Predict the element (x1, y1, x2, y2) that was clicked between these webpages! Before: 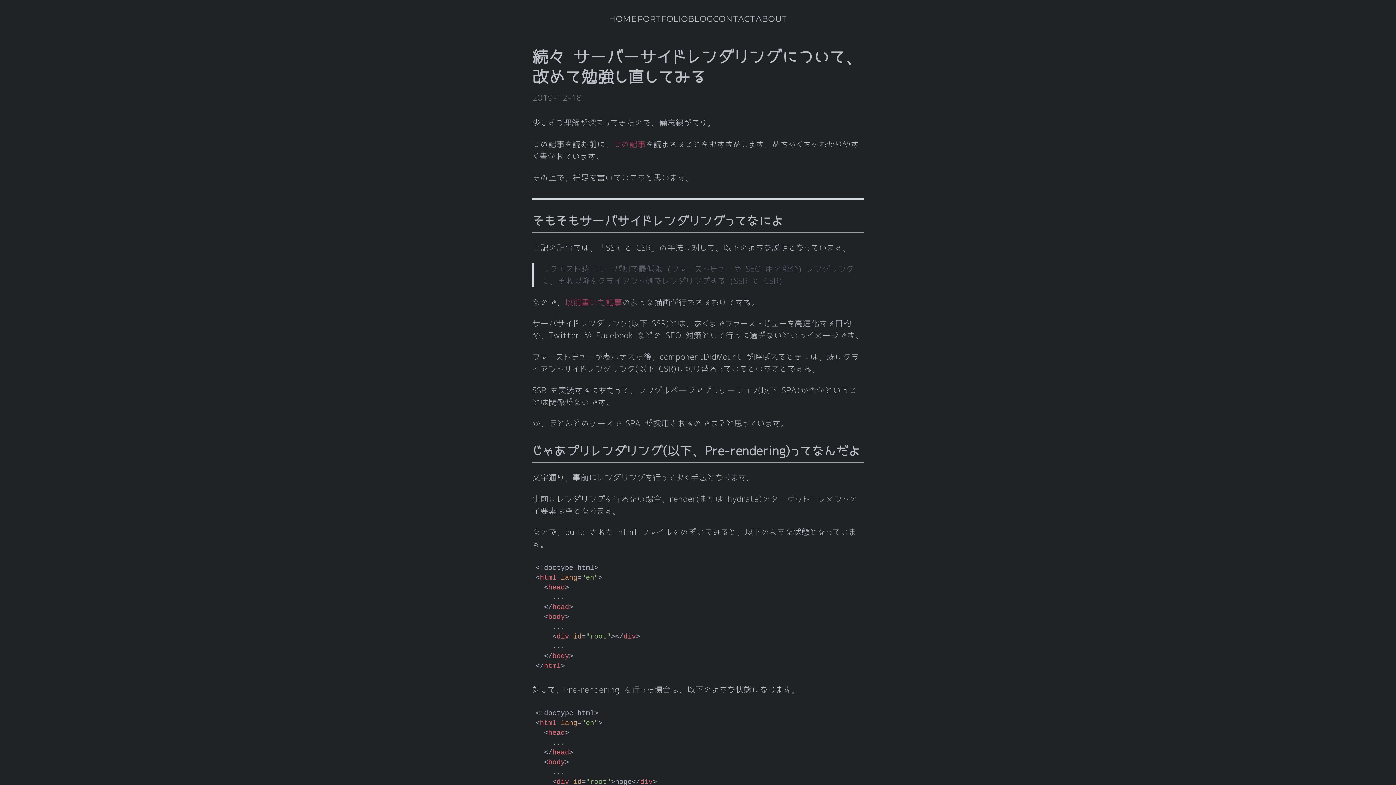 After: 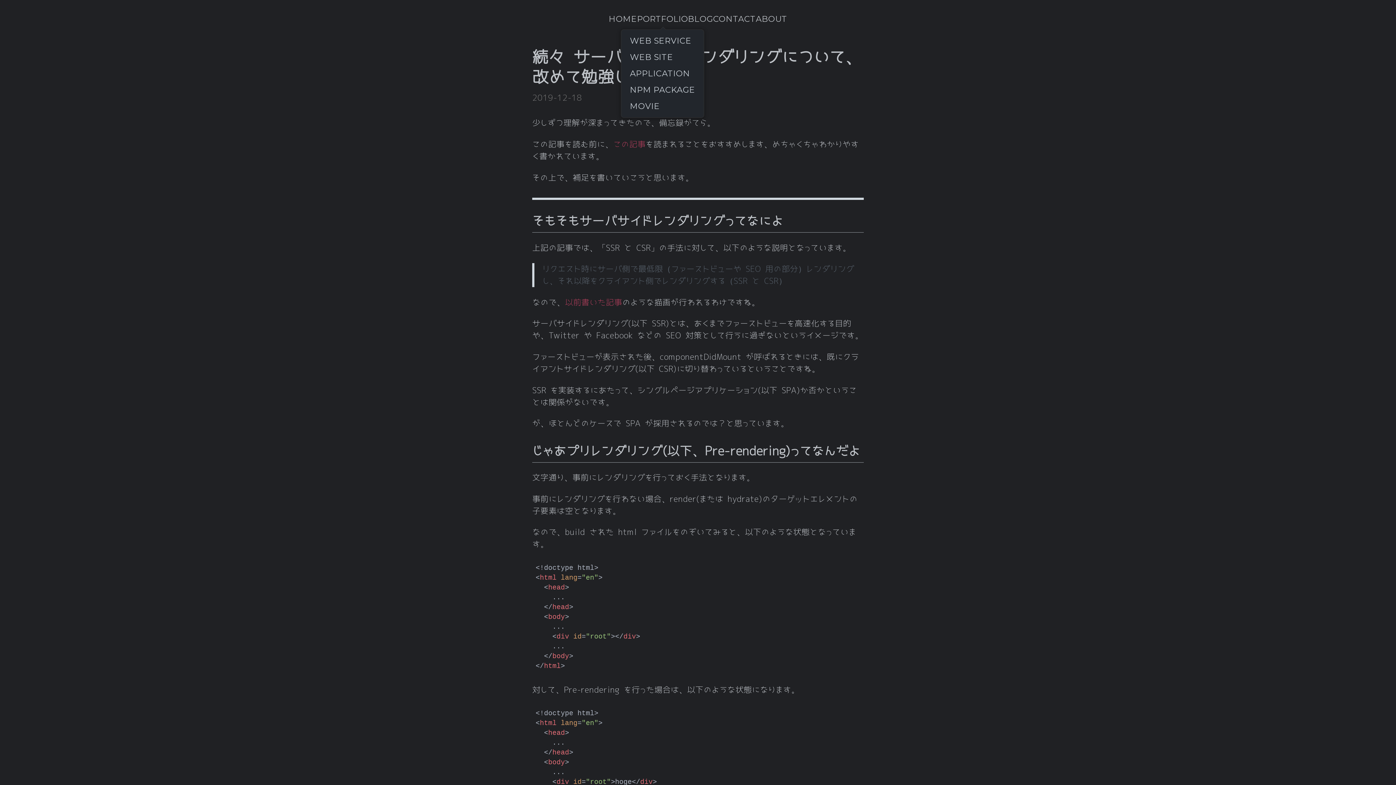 Action: bbox: (637, 13, 688, 25) label: PORTFOLIO